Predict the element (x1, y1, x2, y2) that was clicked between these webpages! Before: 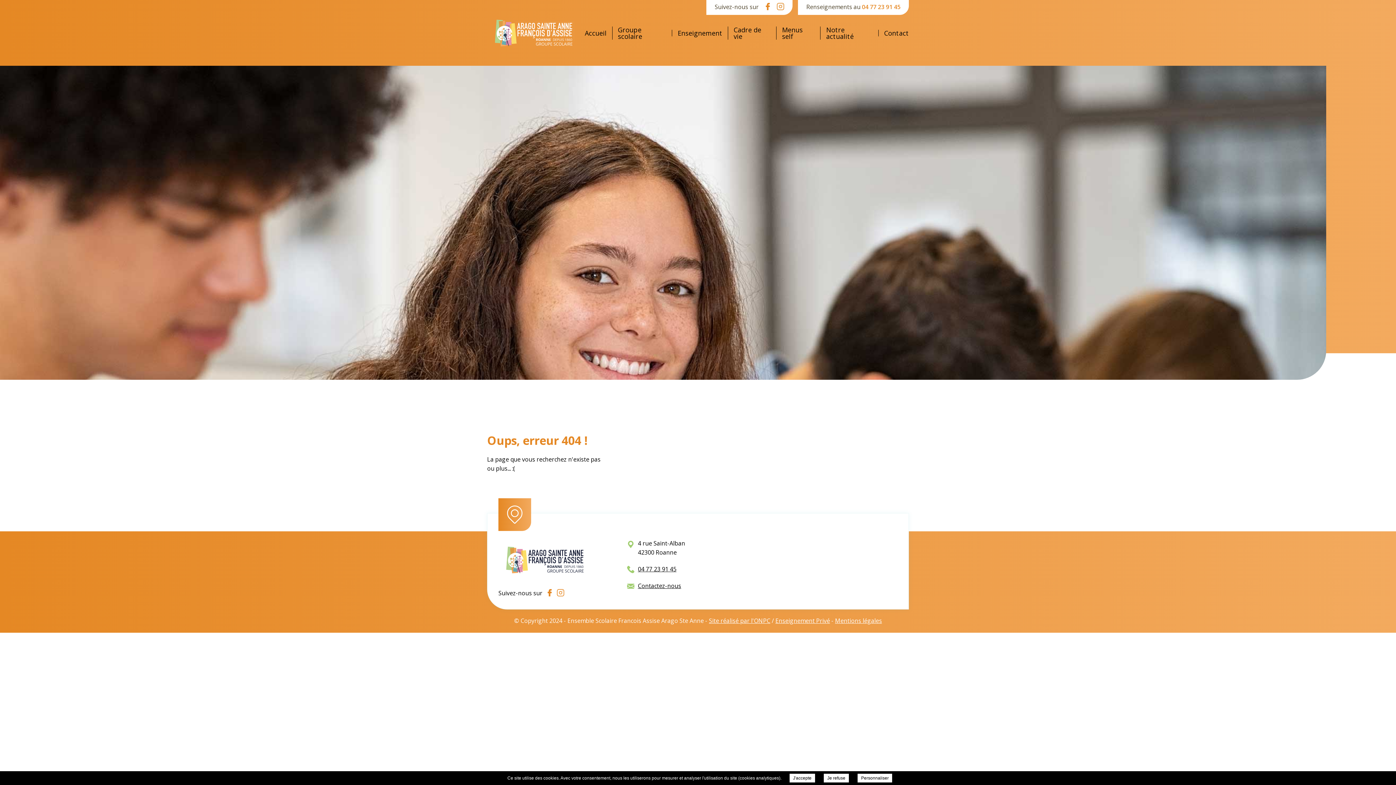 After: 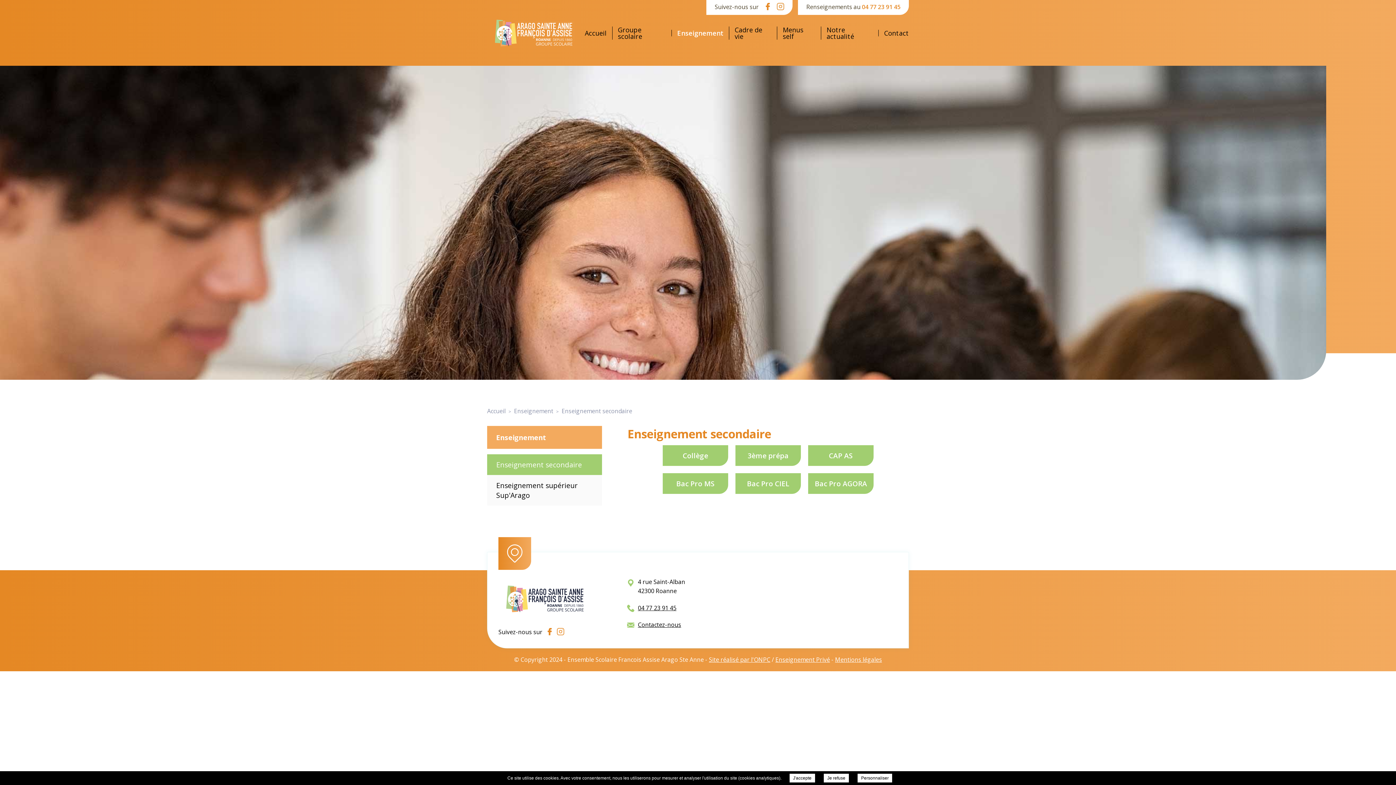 Action: label: Enseignement bbox: (672, 29, 728, 36)